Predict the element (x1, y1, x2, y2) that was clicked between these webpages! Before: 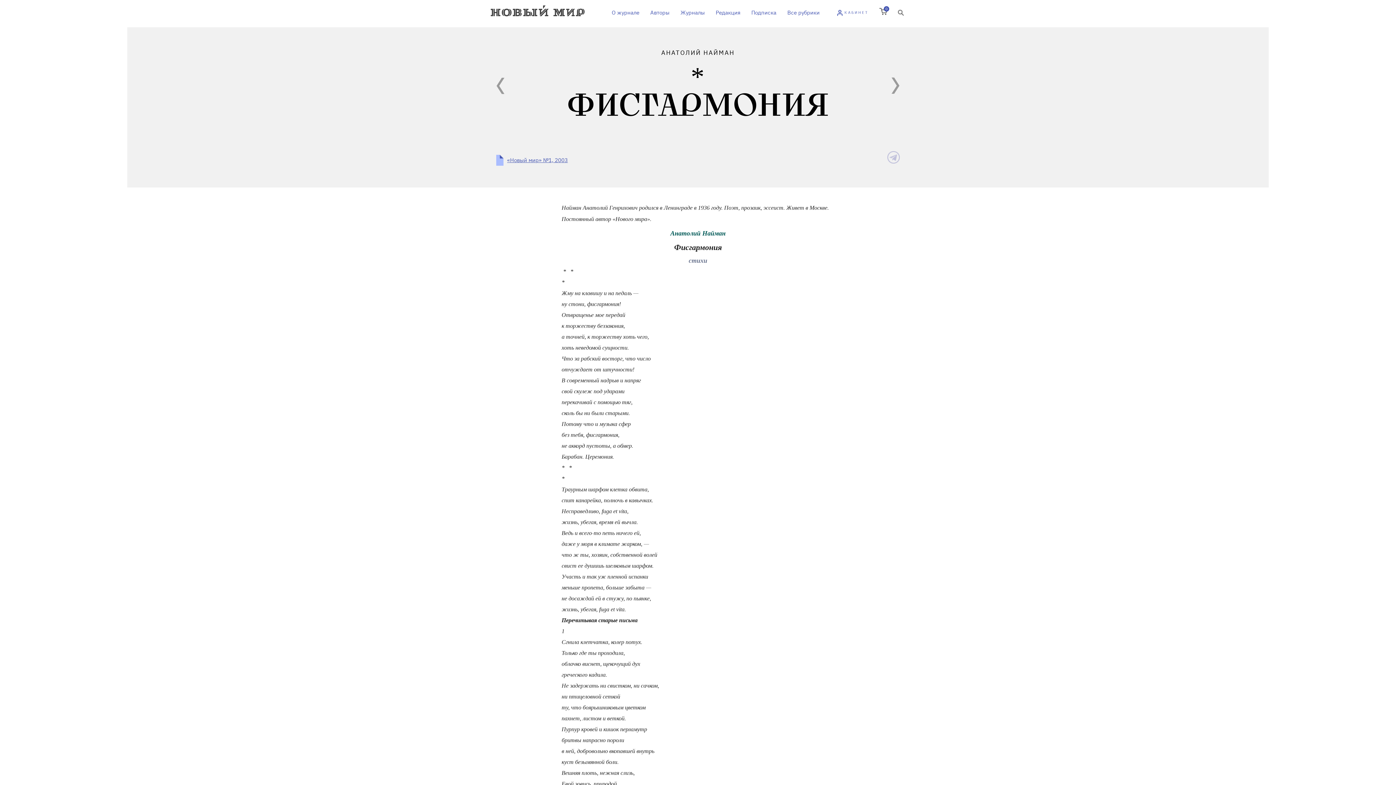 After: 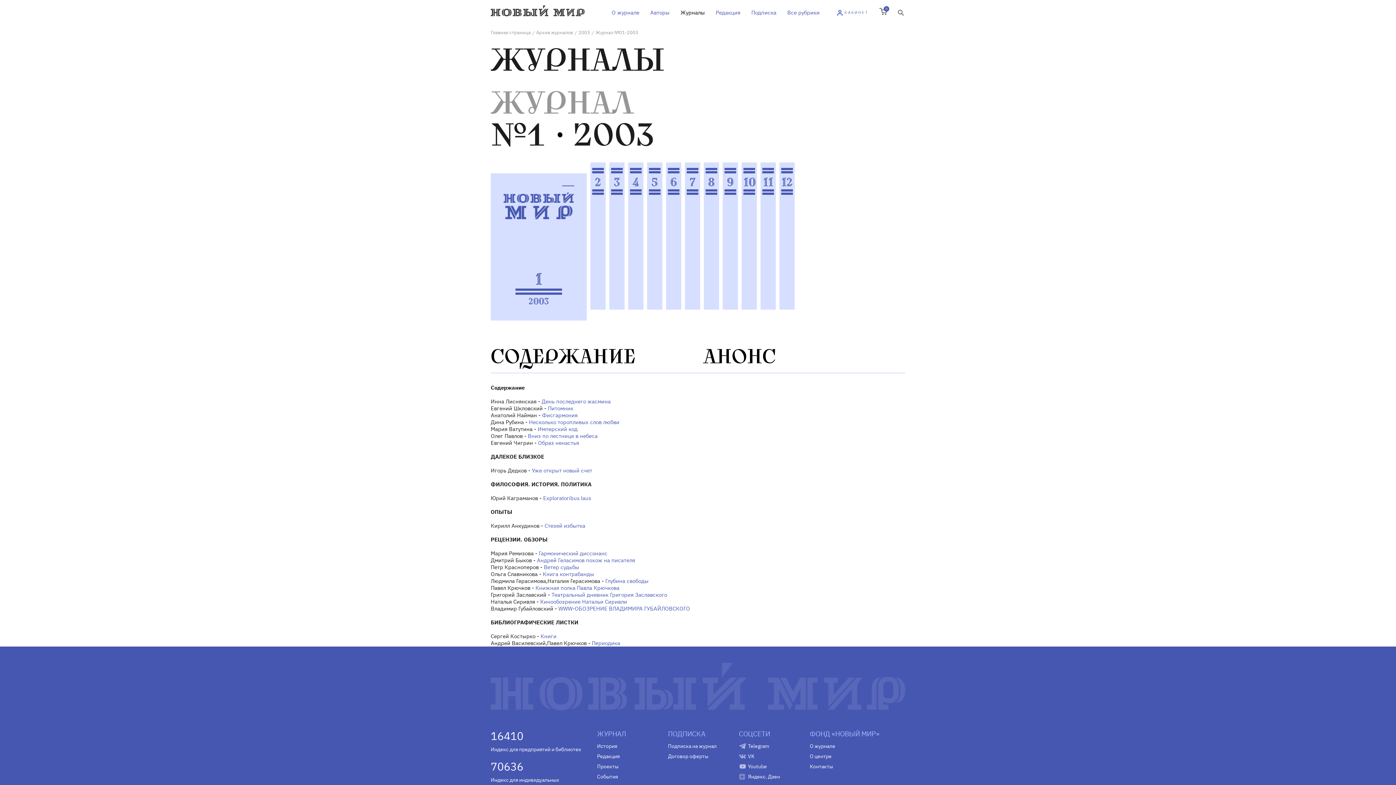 Action: label: «Новый мир» №1, 2003 bbox: (496, 154, 568, 165)